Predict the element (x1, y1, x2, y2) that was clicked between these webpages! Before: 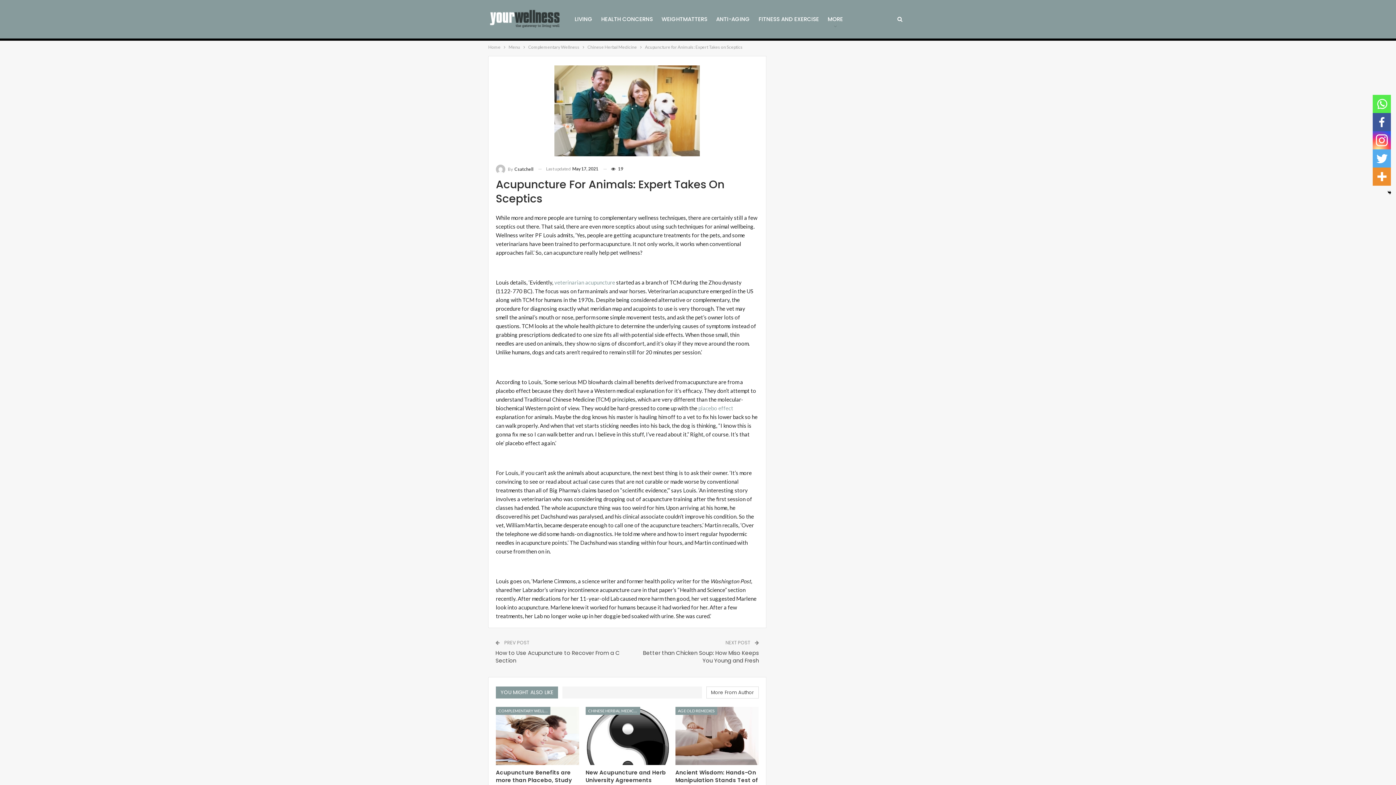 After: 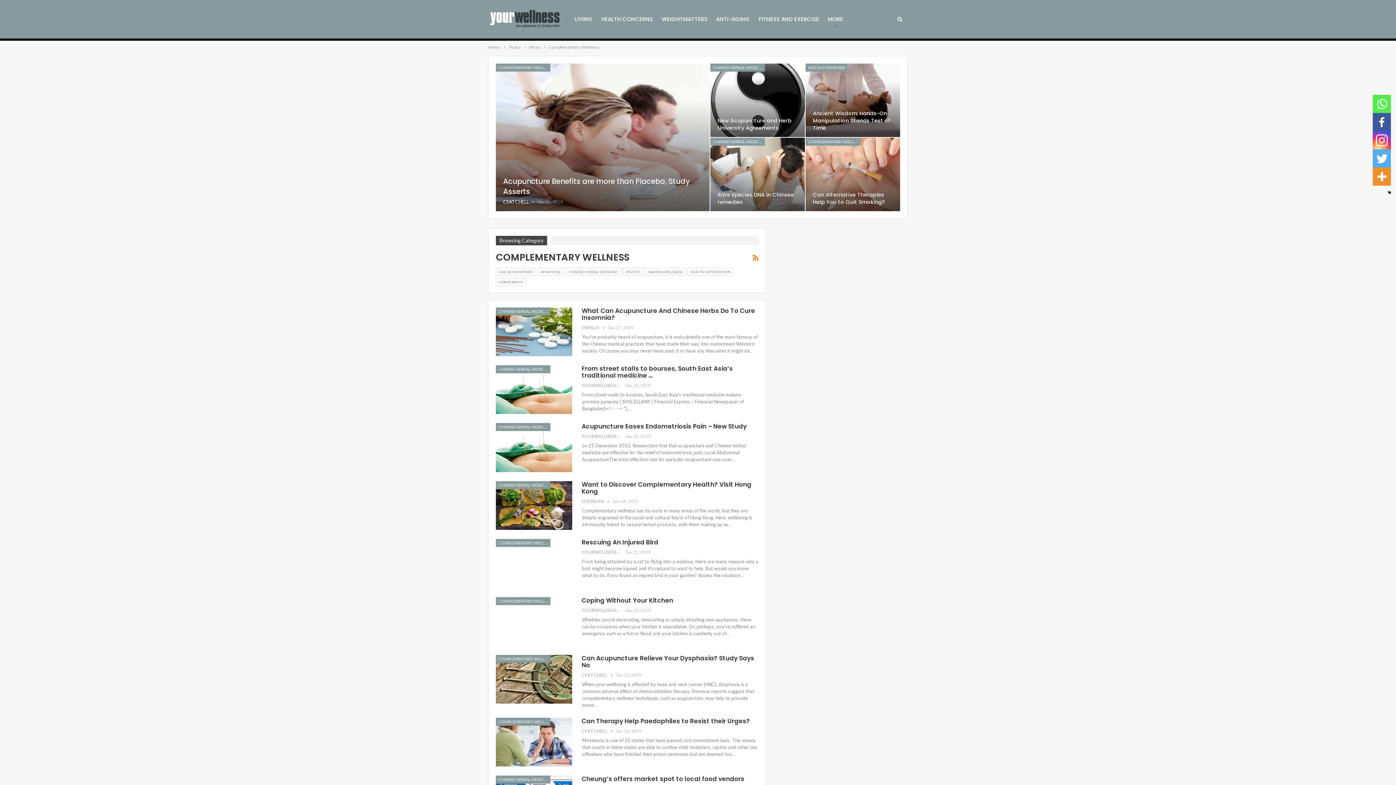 Action: label: Complementary Wellness bbox: (528, 43, 579, 51)